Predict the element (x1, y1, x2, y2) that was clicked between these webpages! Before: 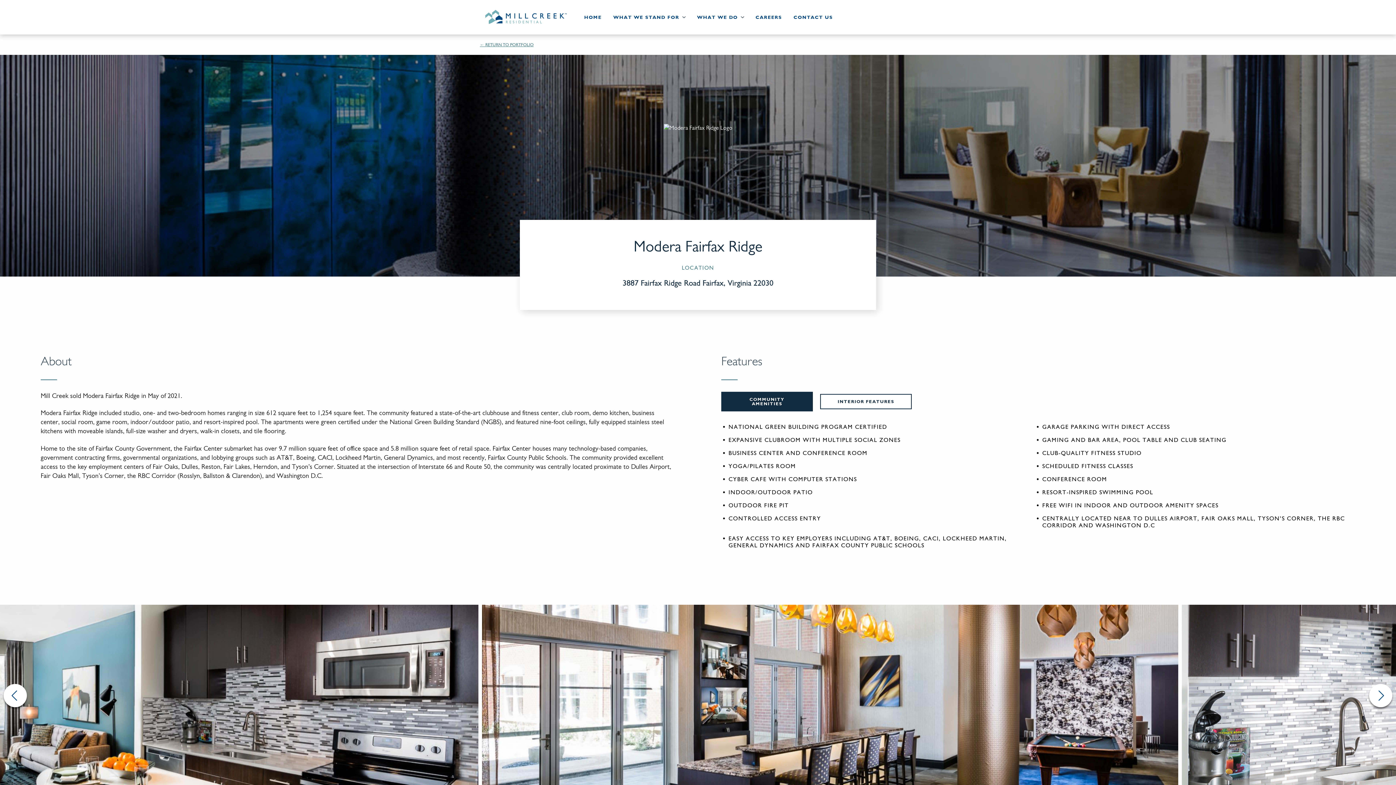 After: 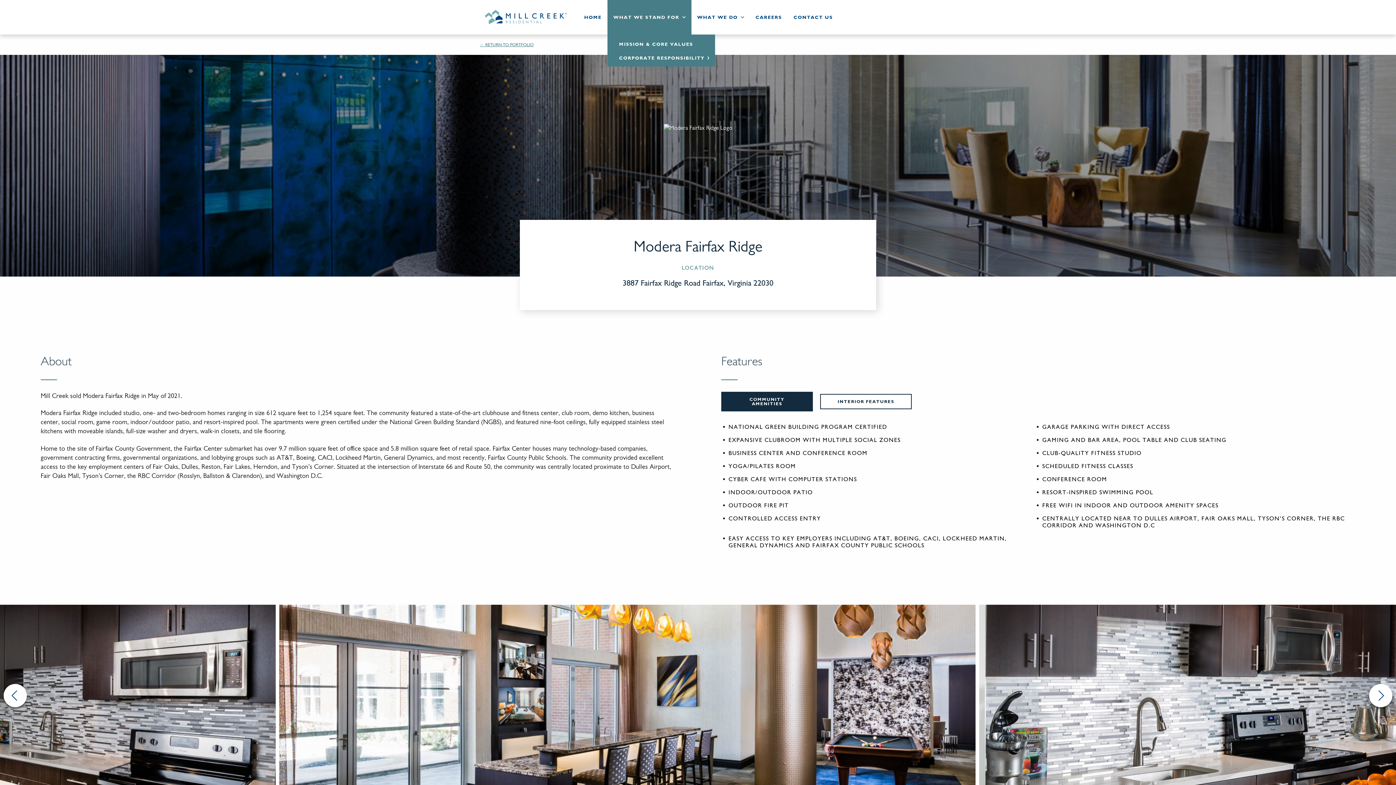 Action: label: WHAT WE STAND FOR bbox: (607, 0, 691, 34)